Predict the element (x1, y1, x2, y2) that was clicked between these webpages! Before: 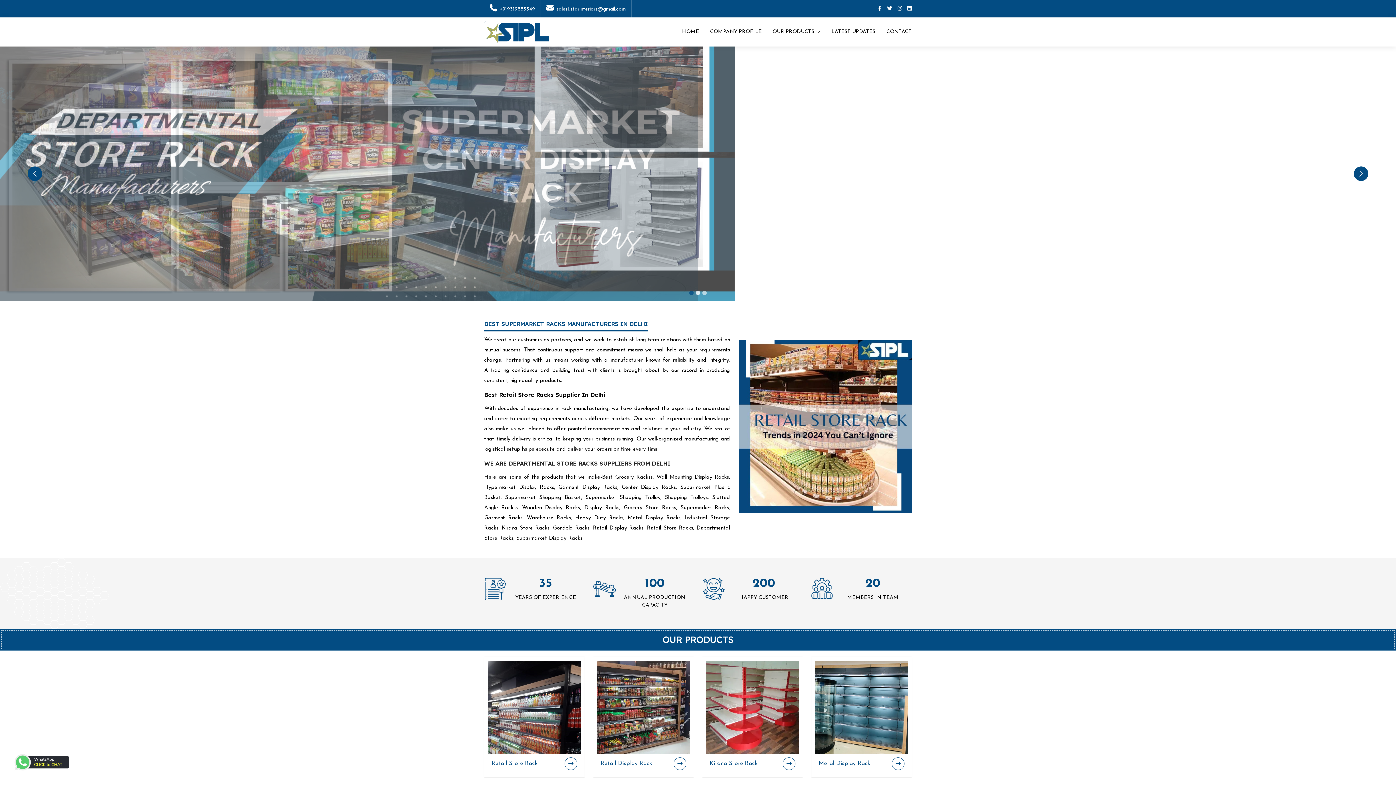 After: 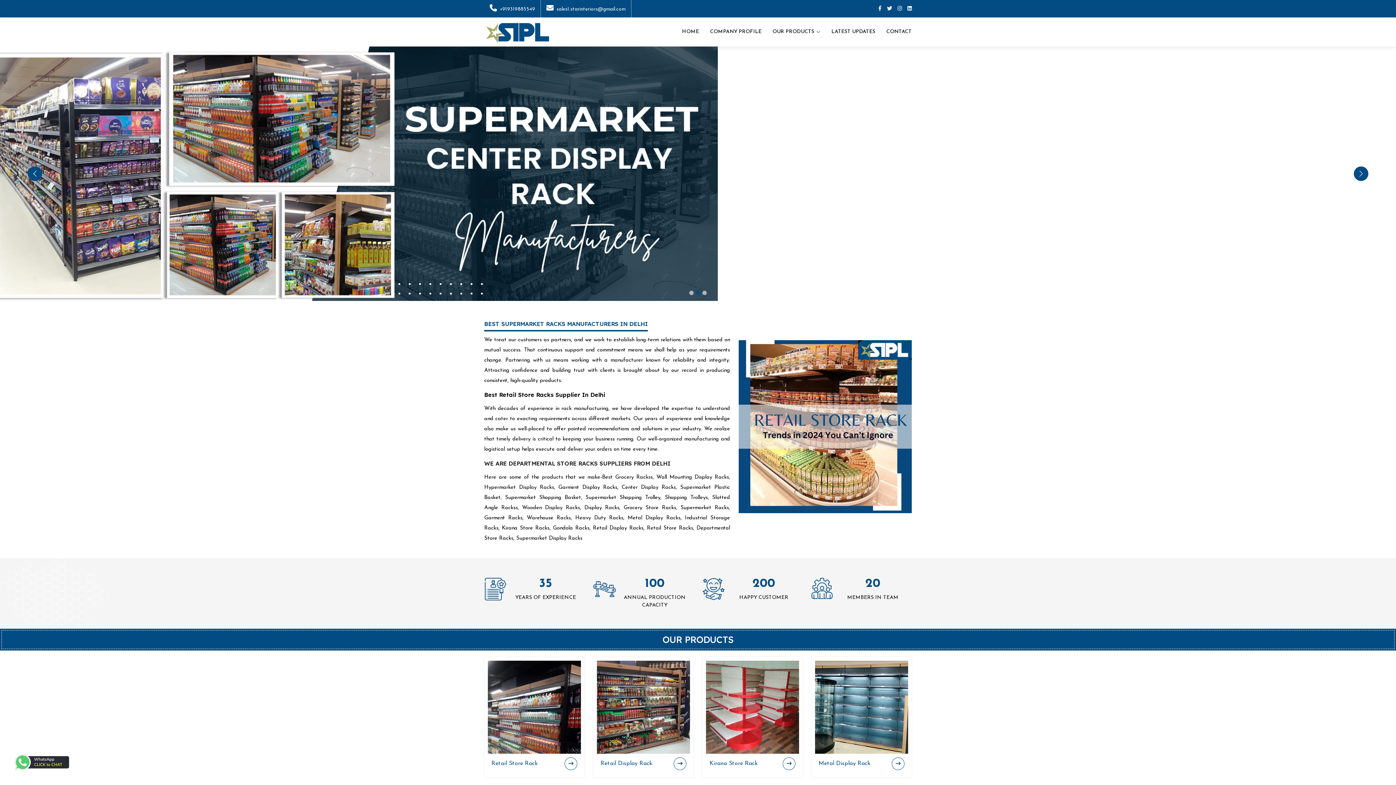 Action: bbox: (671, 24, 699, 39) label: HOME